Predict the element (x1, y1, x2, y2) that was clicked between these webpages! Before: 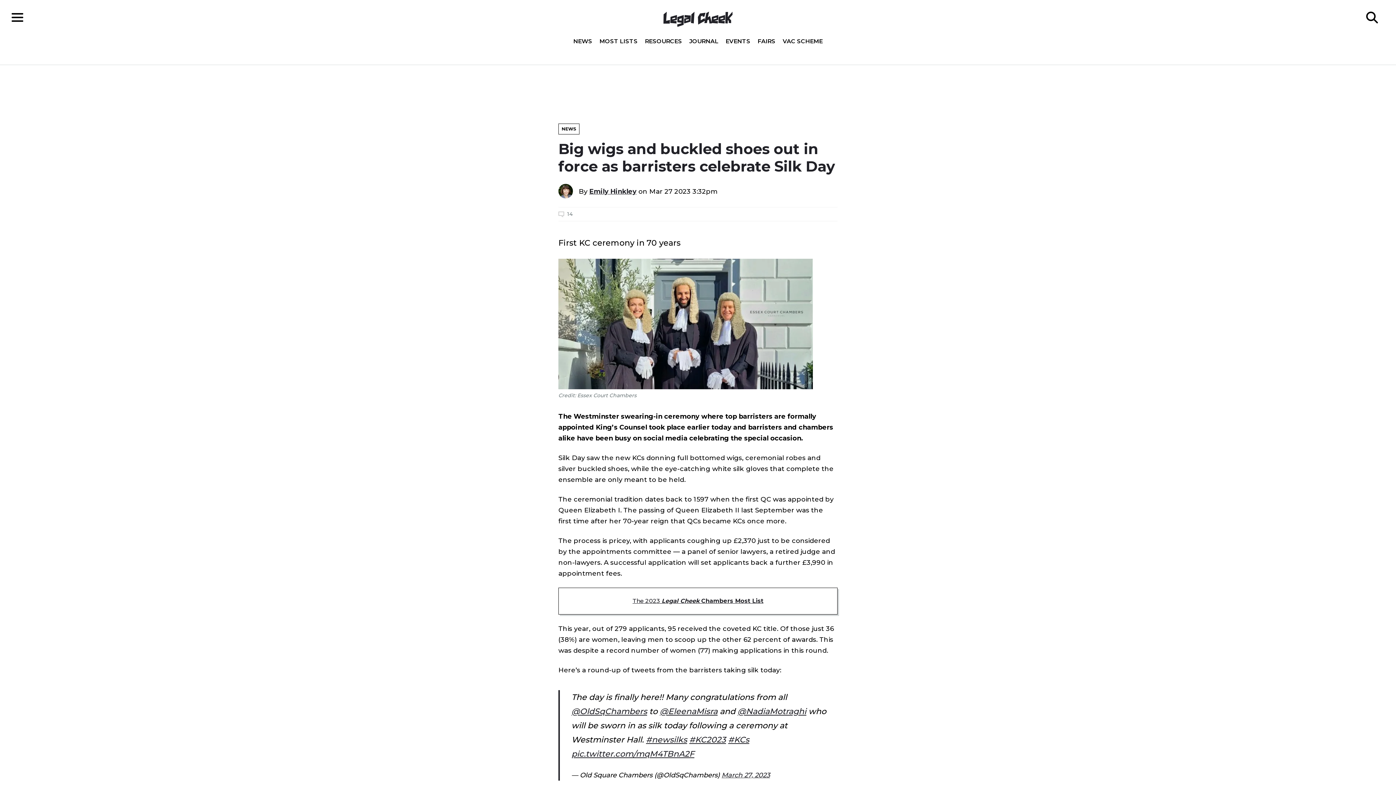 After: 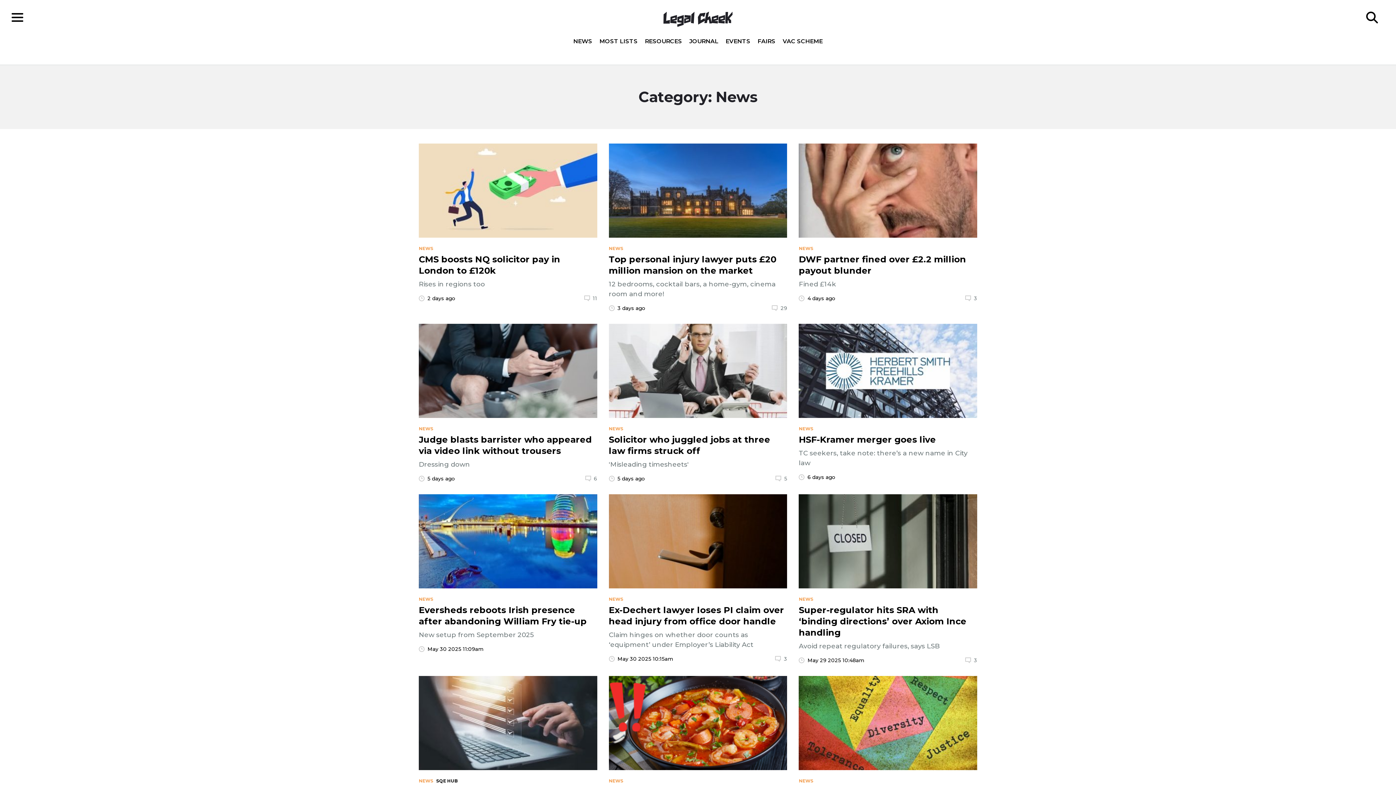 Action: bbox: (558, 123, 579, 134) label: NEWS